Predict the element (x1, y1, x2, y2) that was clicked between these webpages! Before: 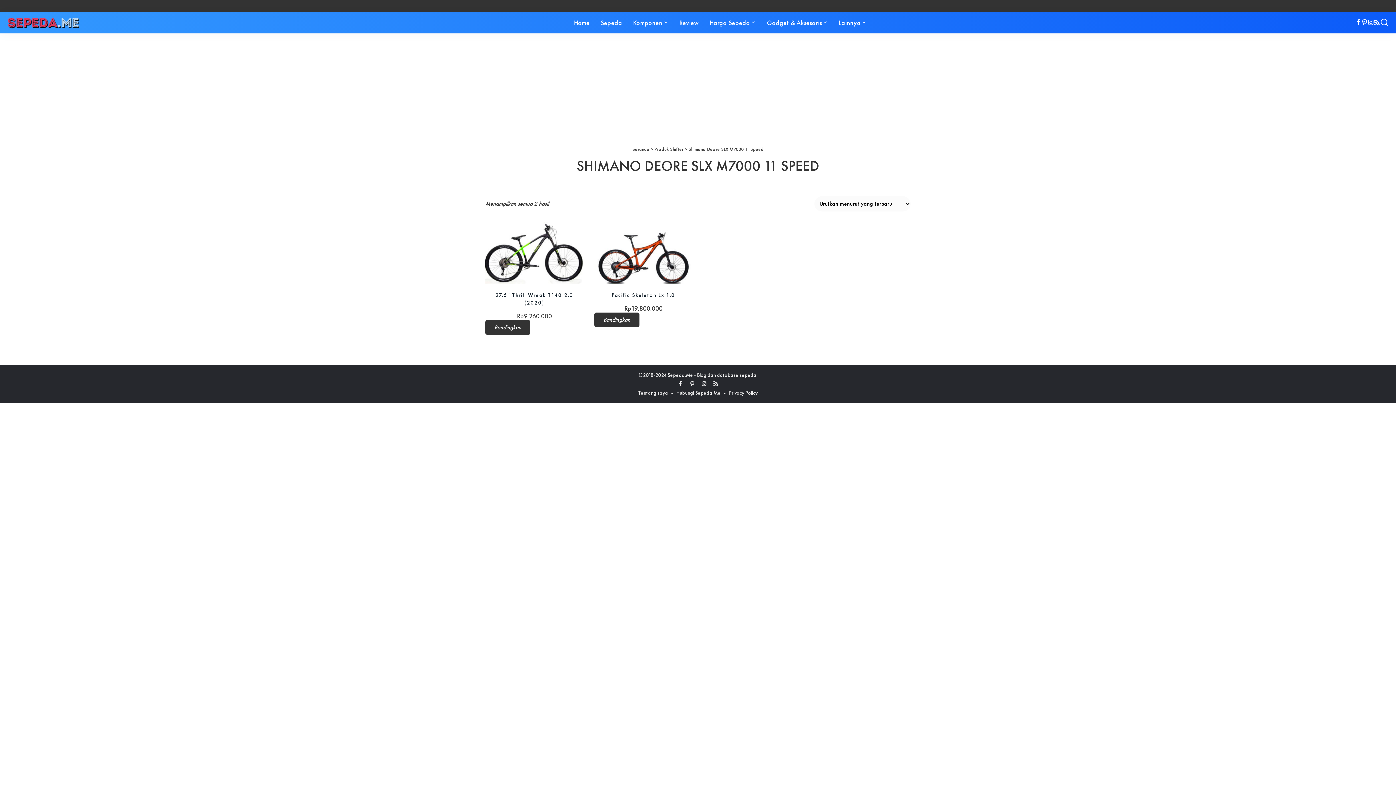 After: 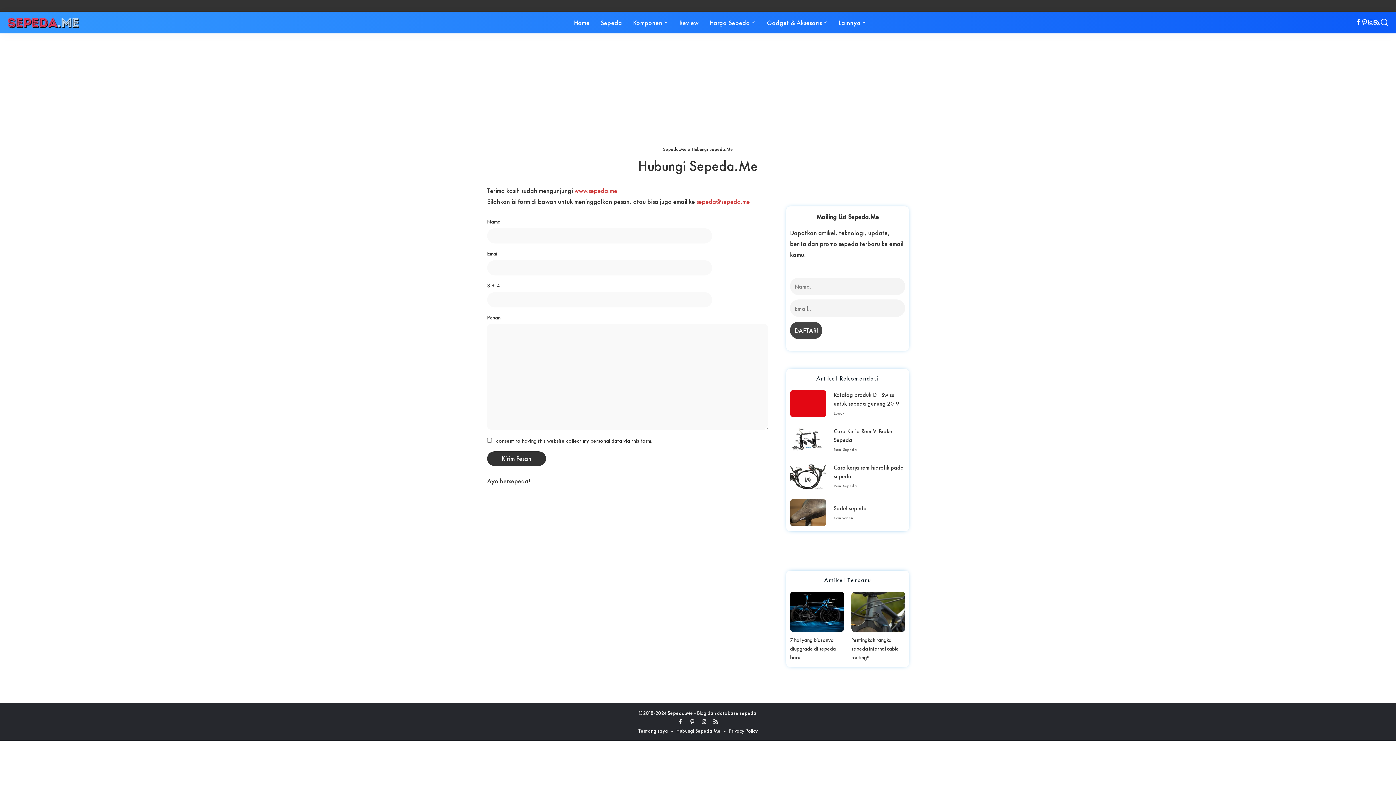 Action: label: Hubungi Sepeda.Me bbox: (676, 389, 720, 396)